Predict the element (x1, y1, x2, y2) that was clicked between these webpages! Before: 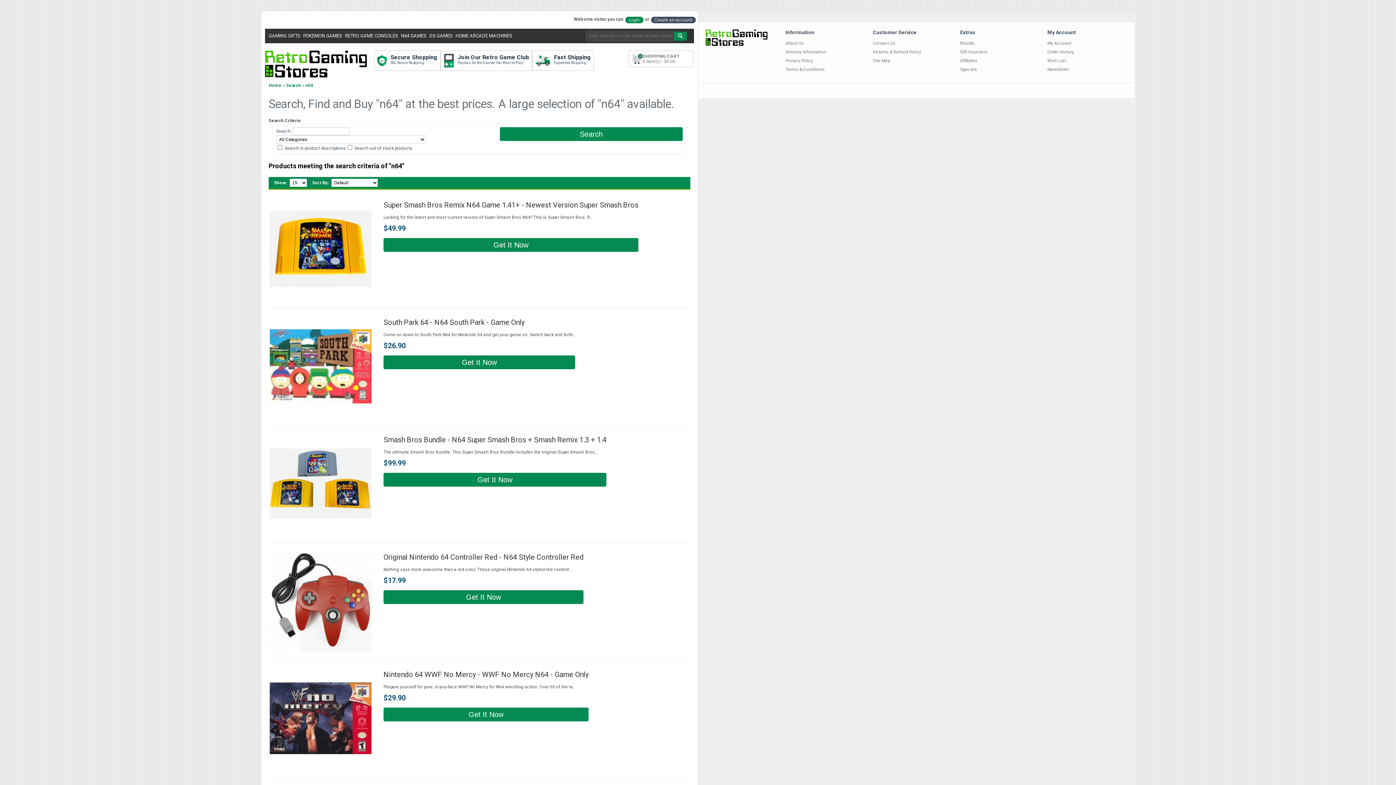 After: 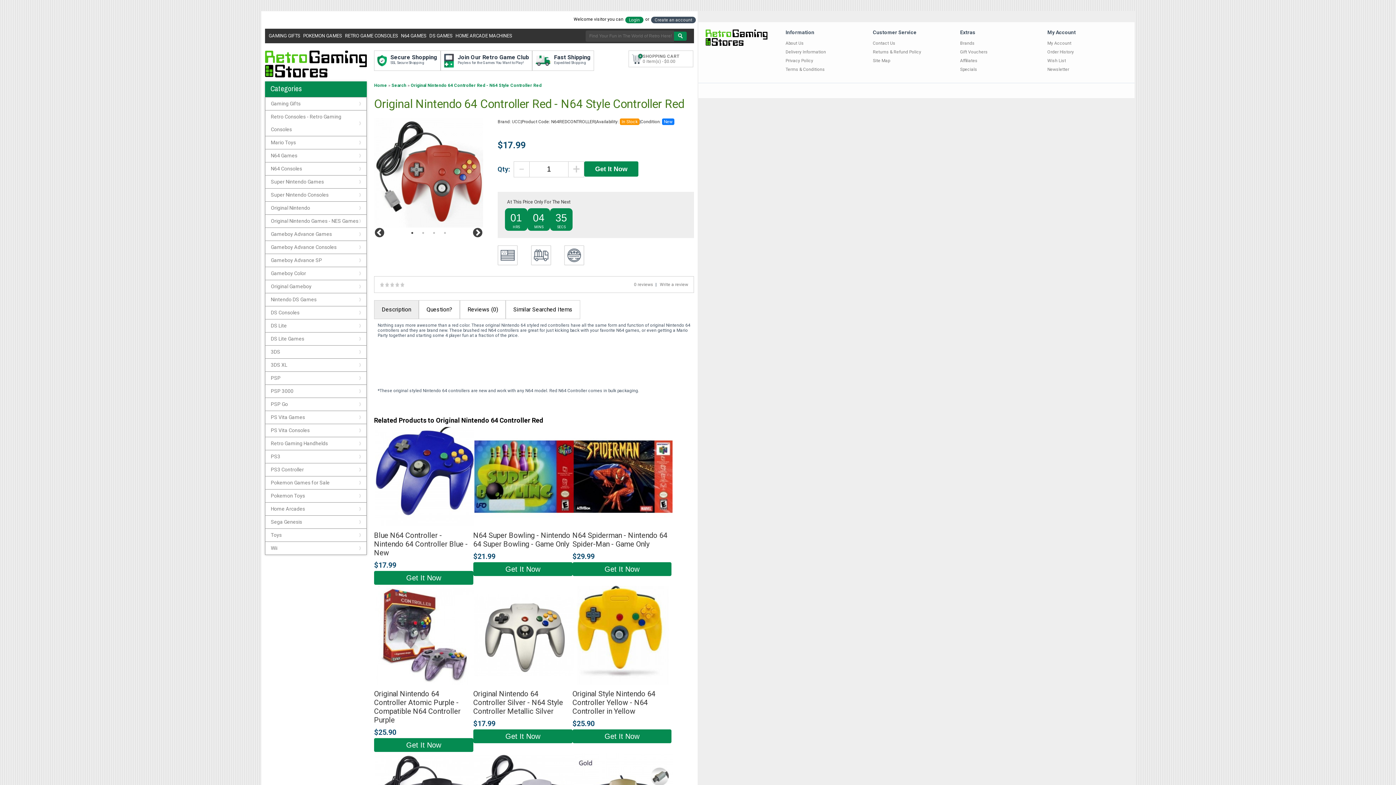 Action: bbox: (268, 549, 372, 554)